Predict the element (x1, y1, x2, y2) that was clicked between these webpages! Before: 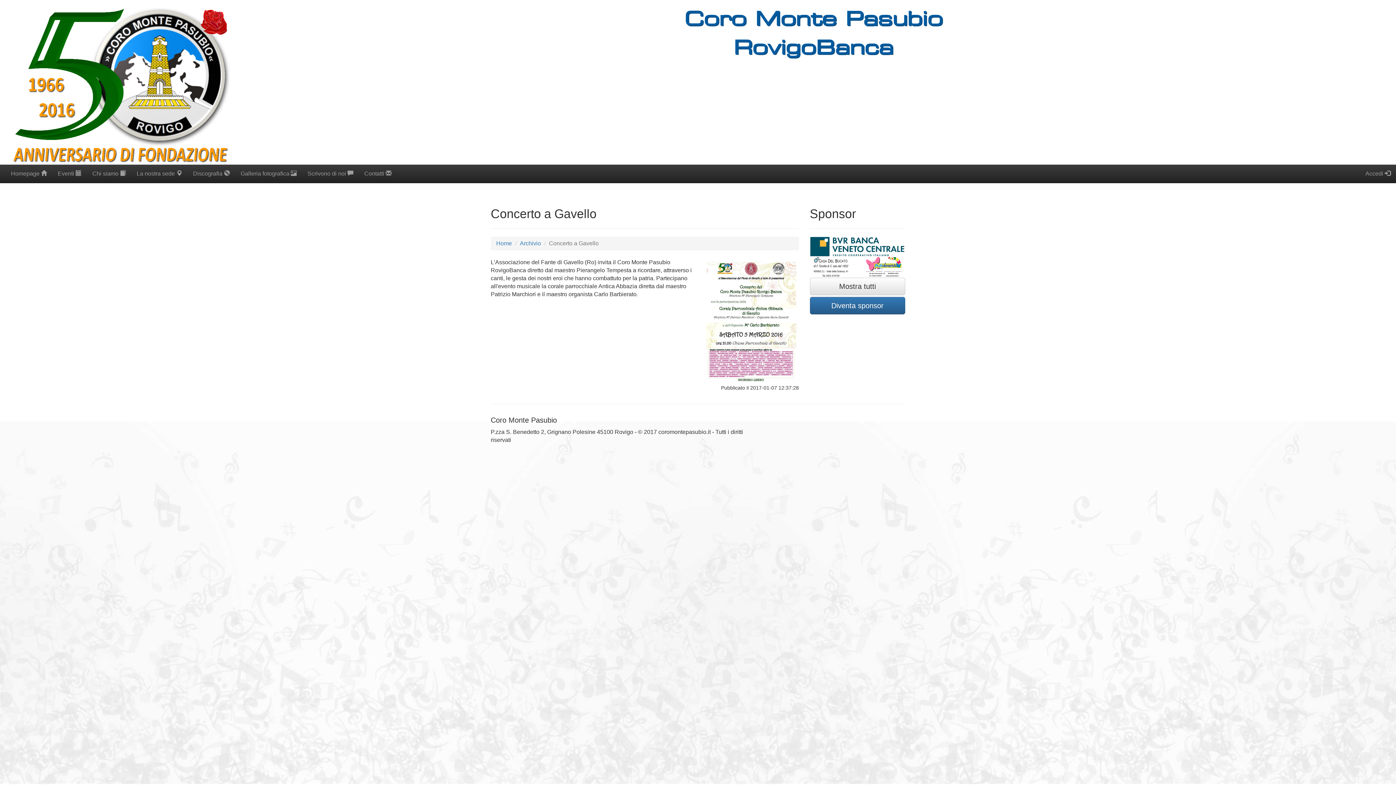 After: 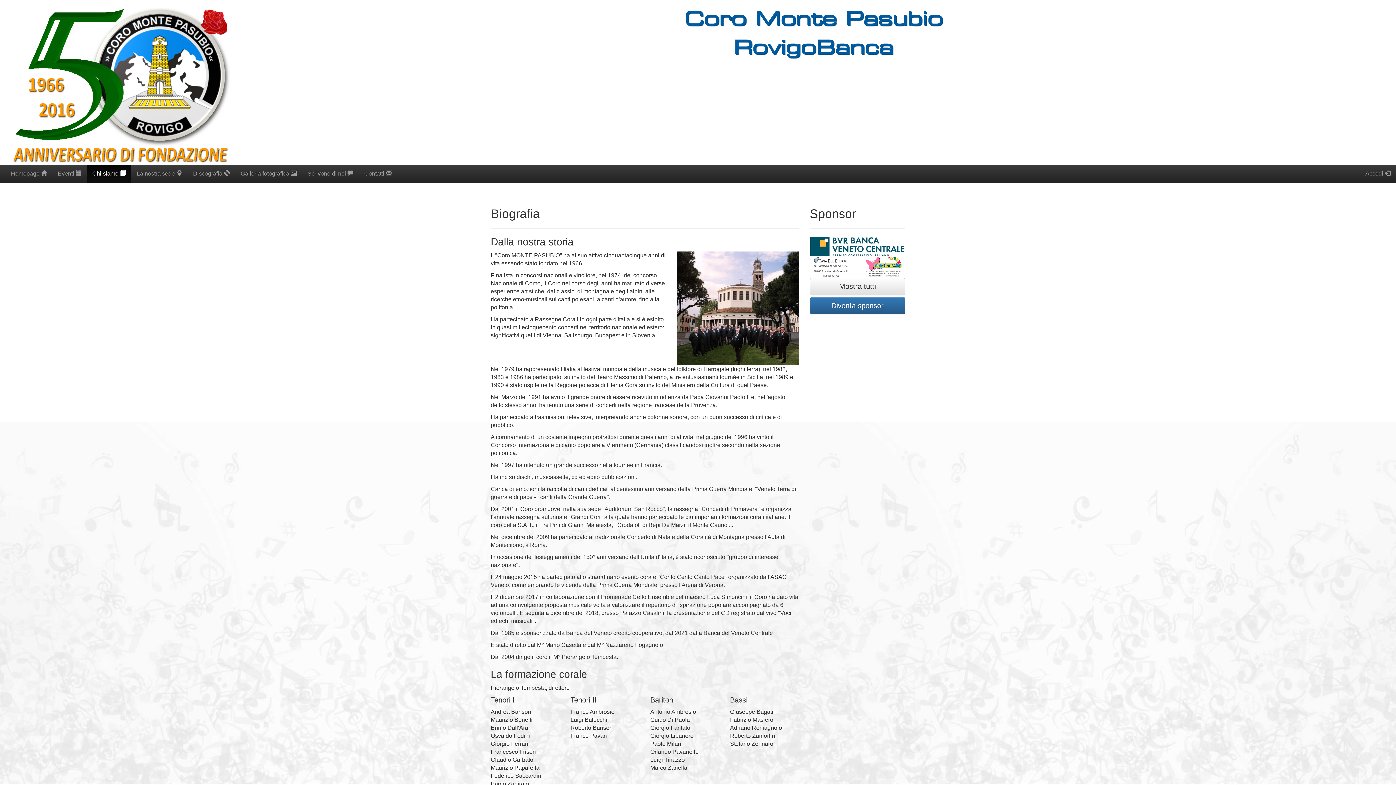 Action: bbox: (86, 164, 131, 182) label: Chi siamo 